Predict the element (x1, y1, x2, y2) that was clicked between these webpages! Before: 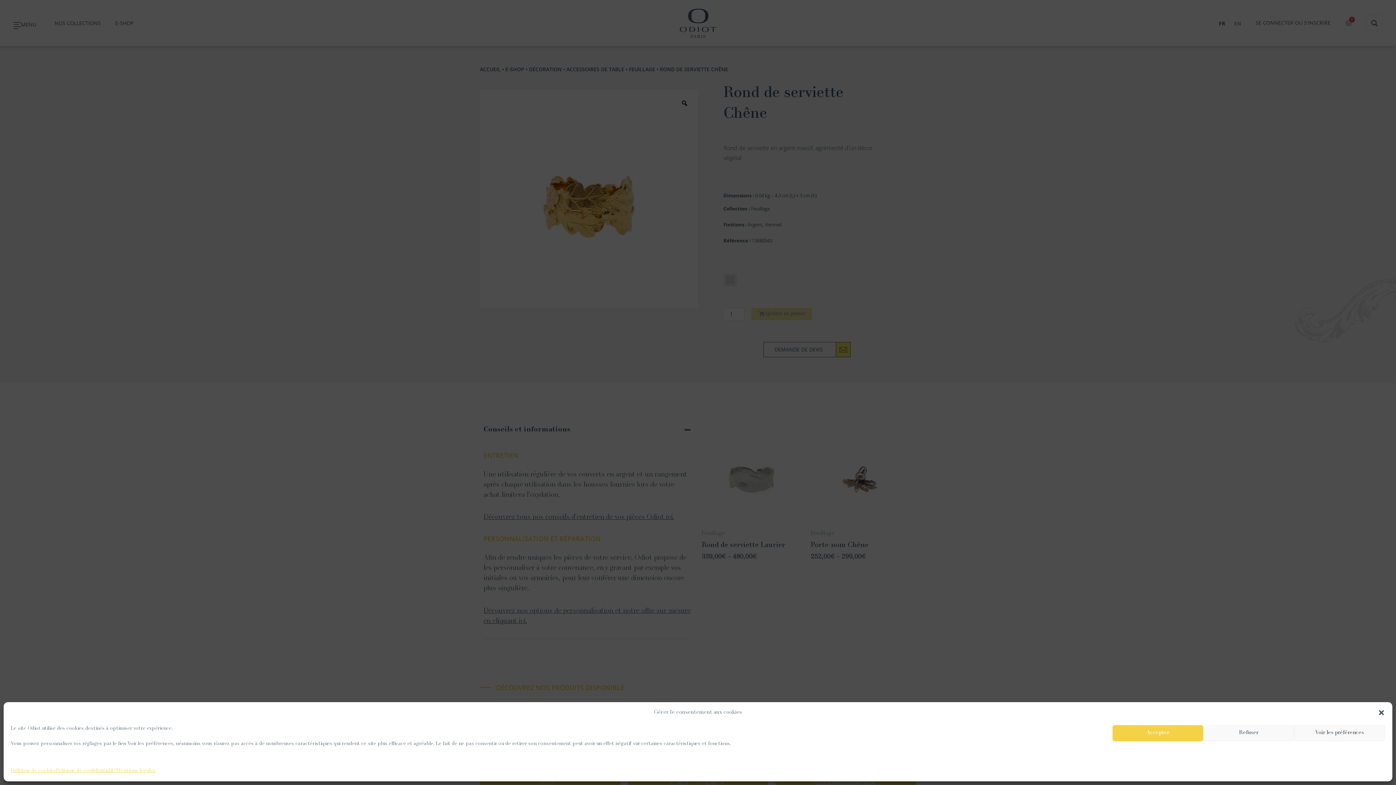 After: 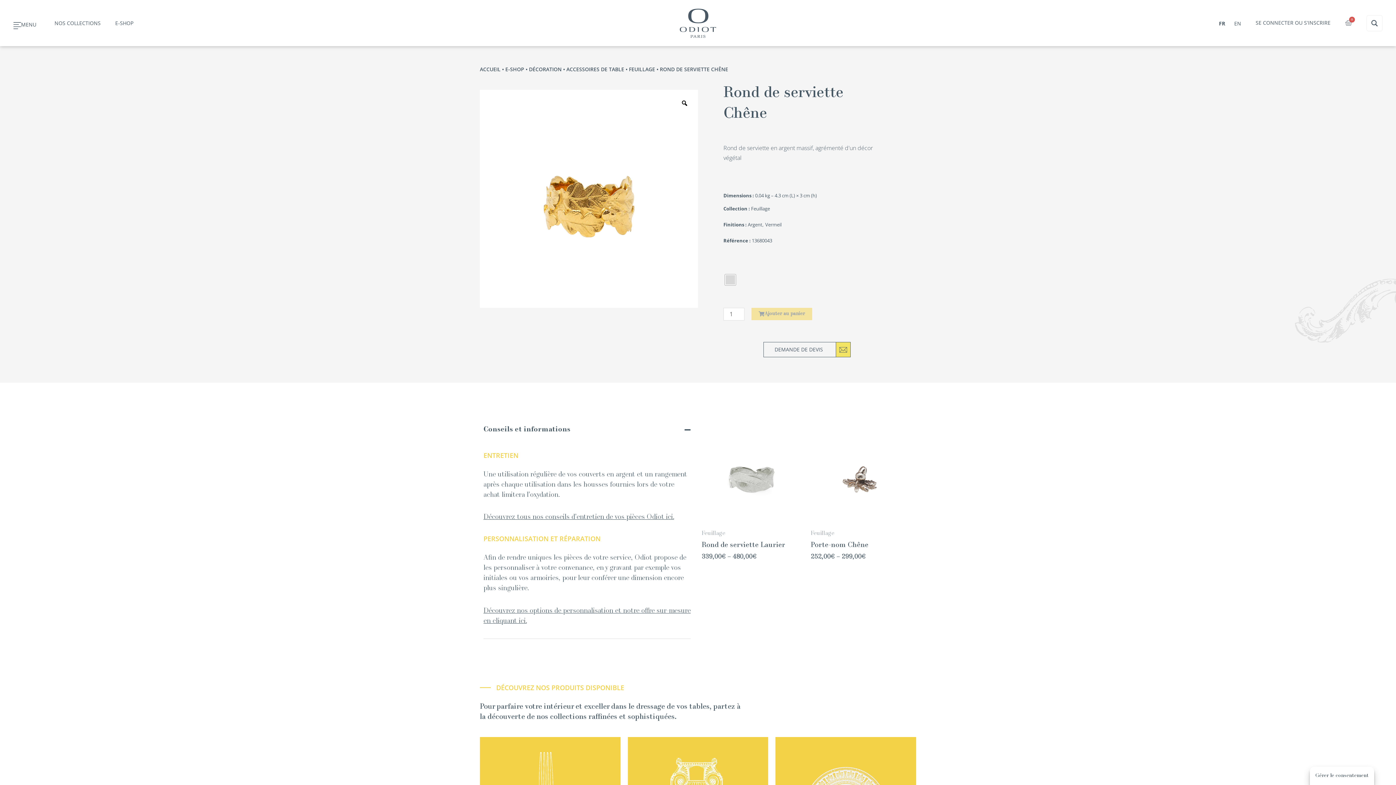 Action: label: Accepter bbox: (1112, 725, 1203, 741)